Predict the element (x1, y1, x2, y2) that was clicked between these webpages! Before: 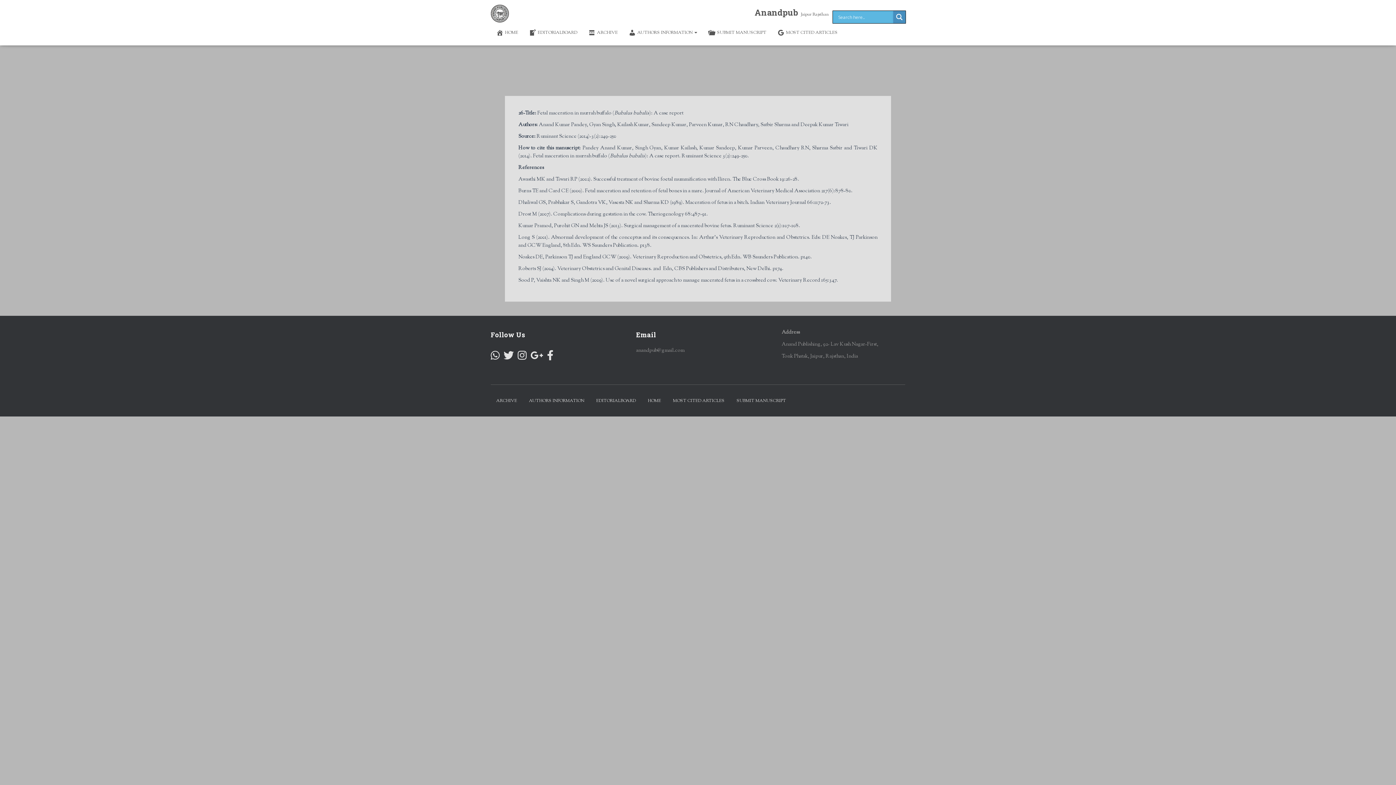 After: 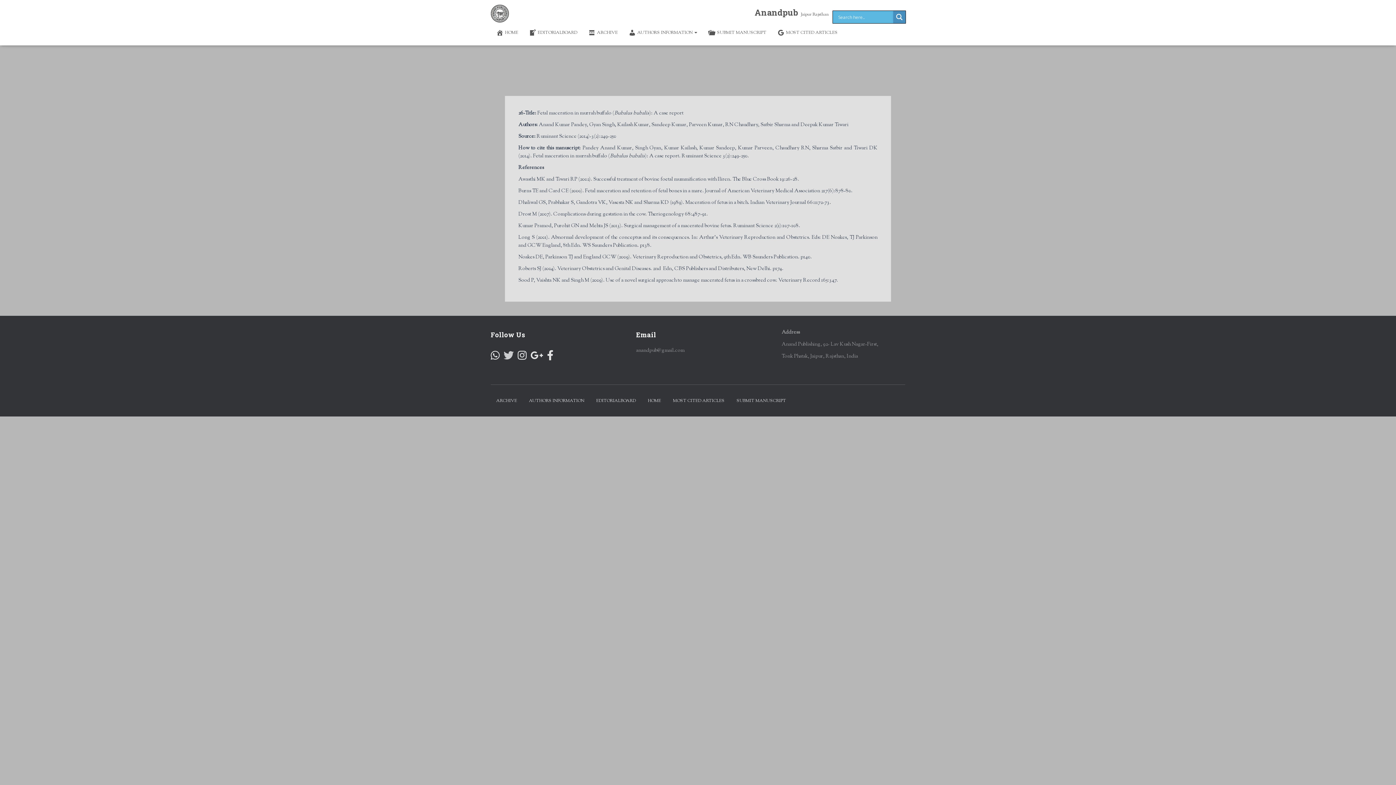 Action: bbox: (503, 348, 514, 366)